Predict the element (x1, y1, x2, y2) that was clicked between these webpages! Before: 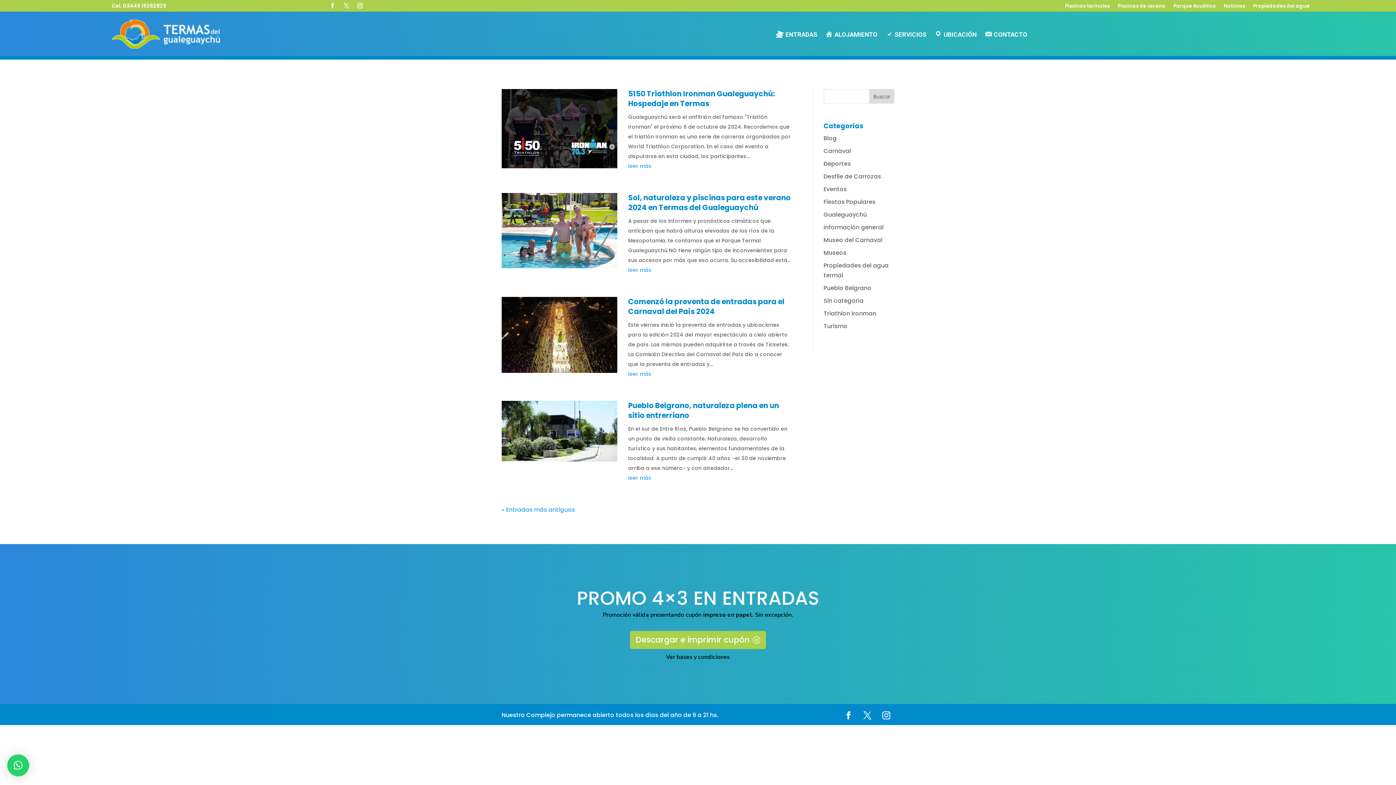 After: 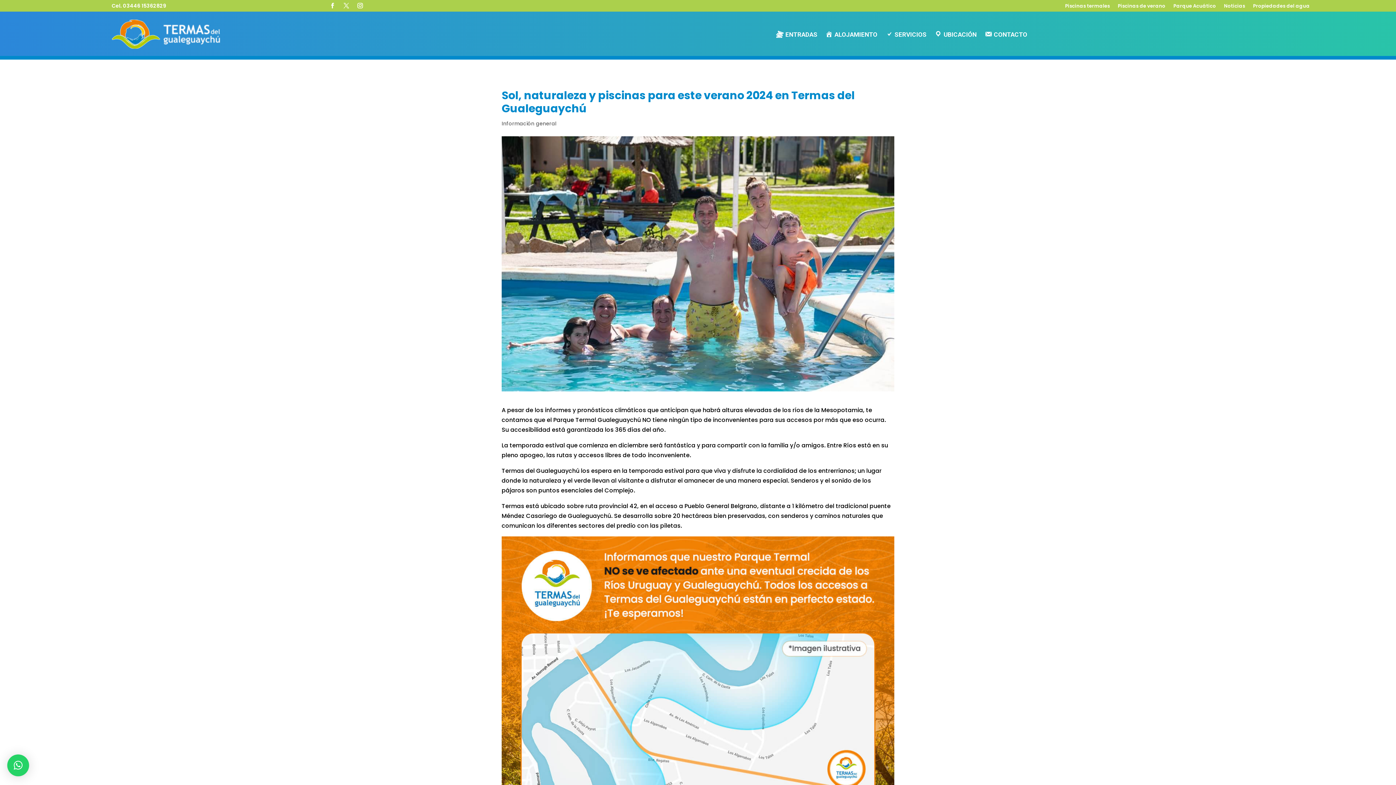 Action: label: Sol, naturaleza y piscinas para este verano 2024 en Termas del Gualeguaychú bbox: (628, 192, 790, 212)